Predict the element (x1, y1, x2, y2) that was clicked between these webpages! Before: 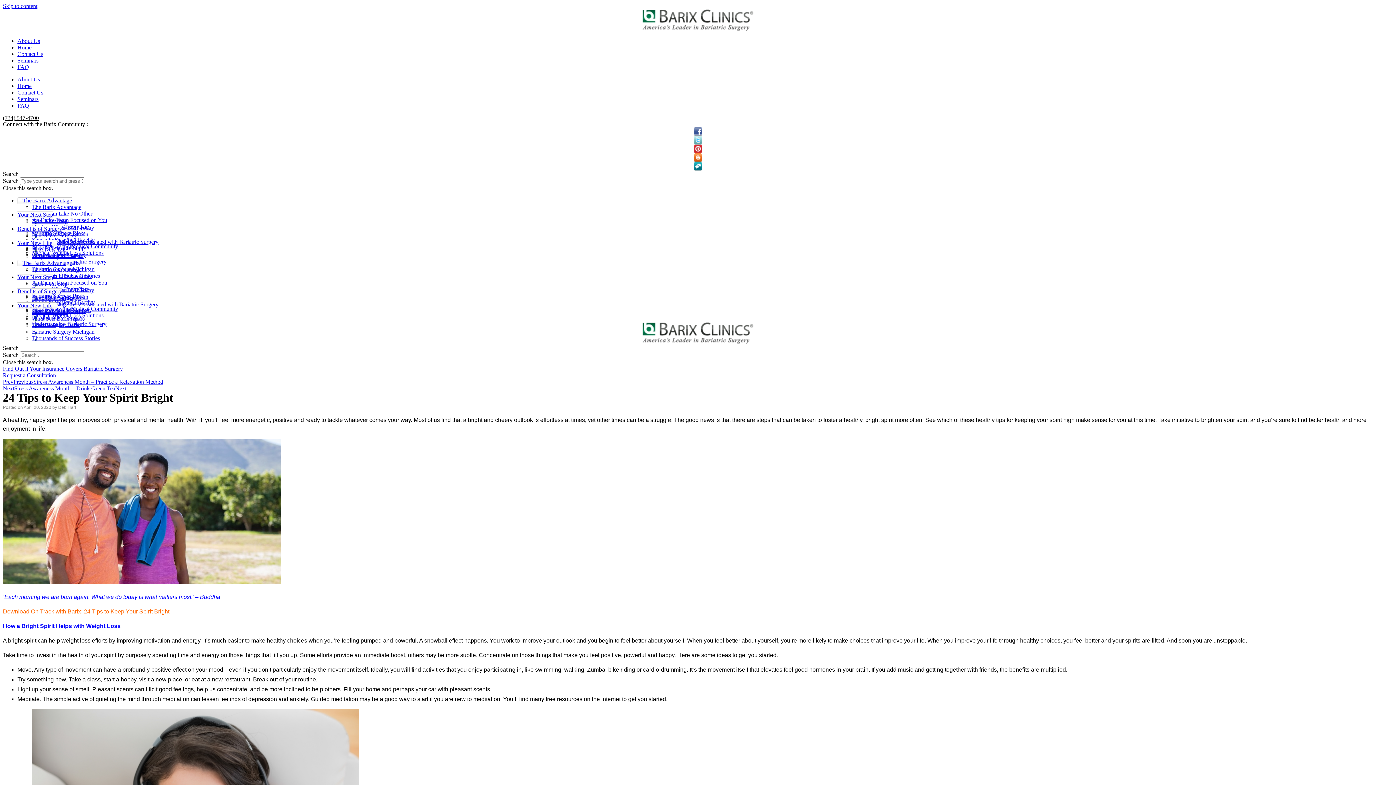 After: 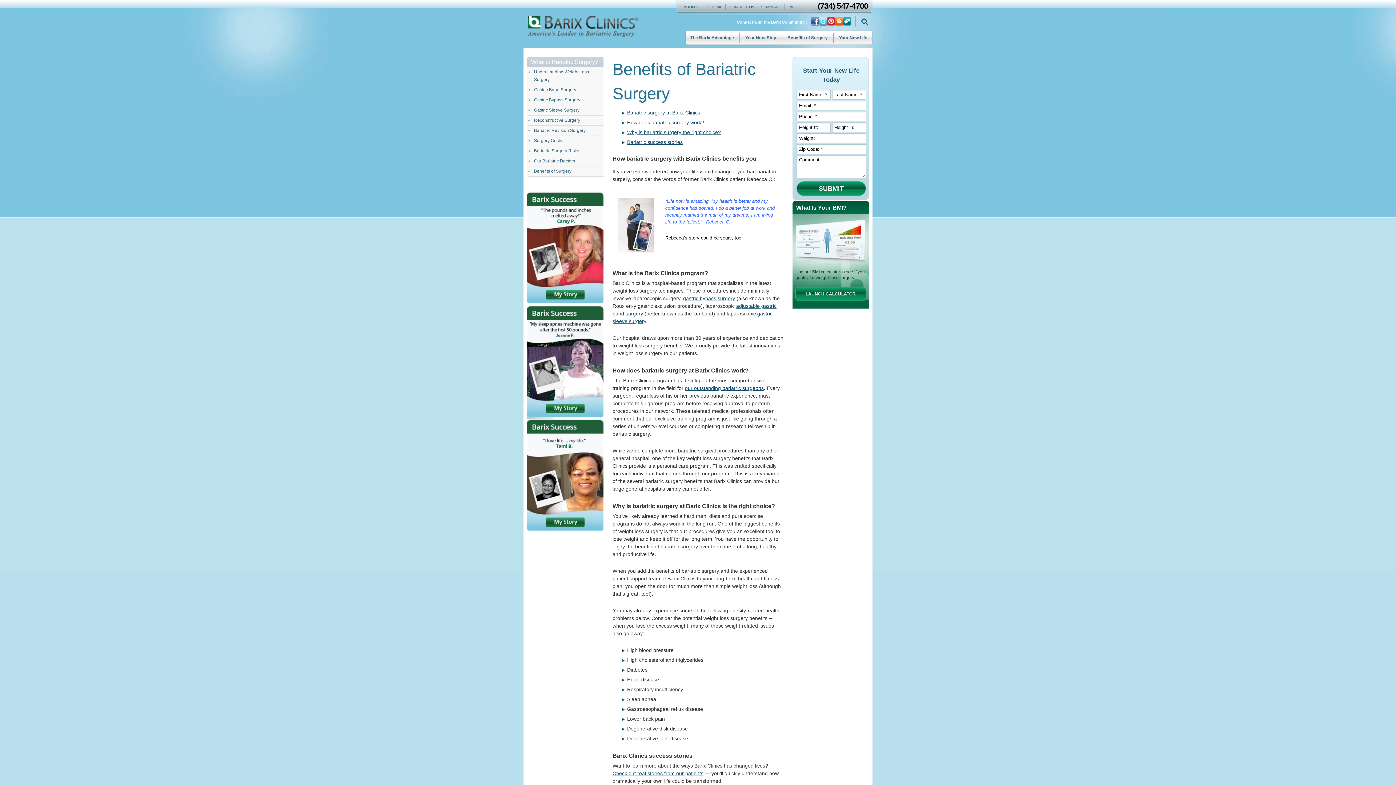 Action: label: Benefits of Surgery bbox: (17, 288, 62, 294)